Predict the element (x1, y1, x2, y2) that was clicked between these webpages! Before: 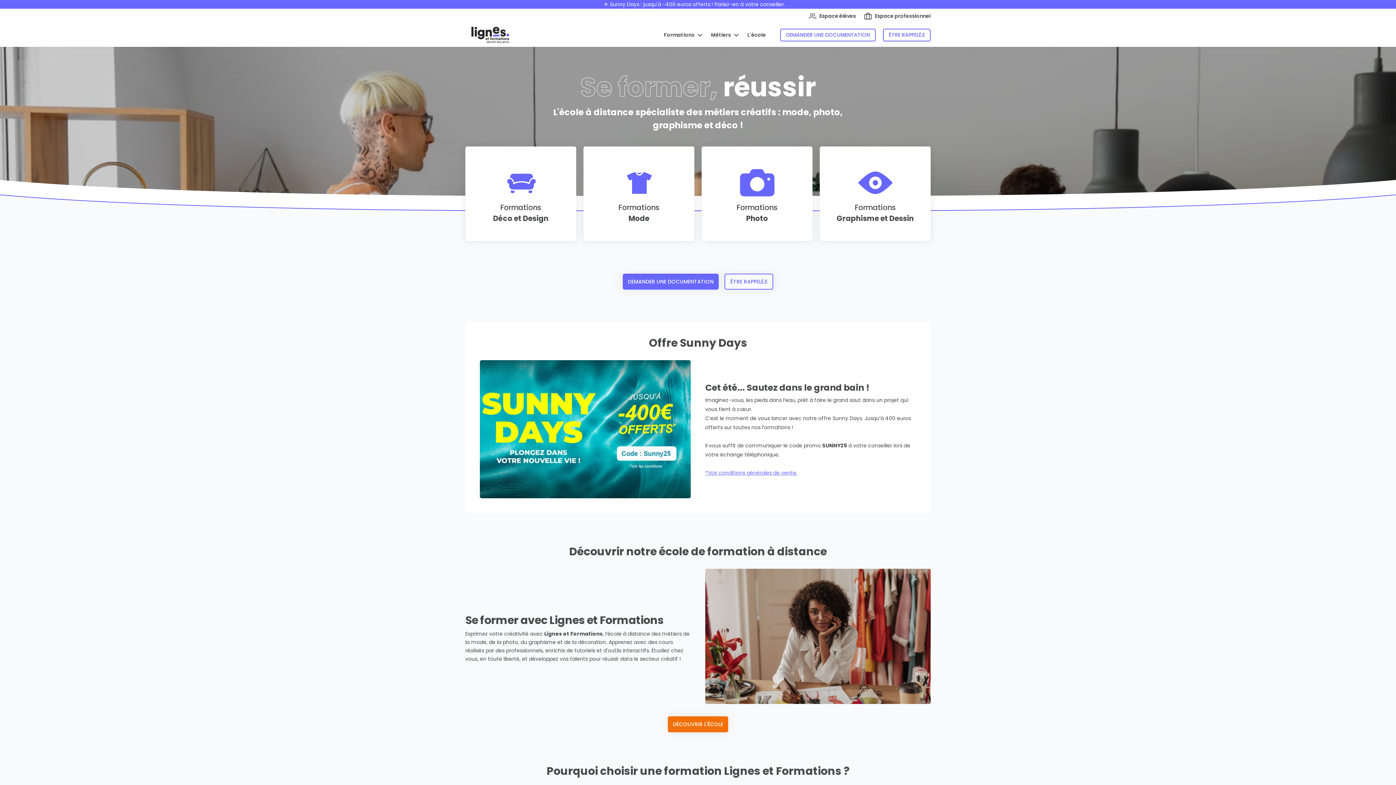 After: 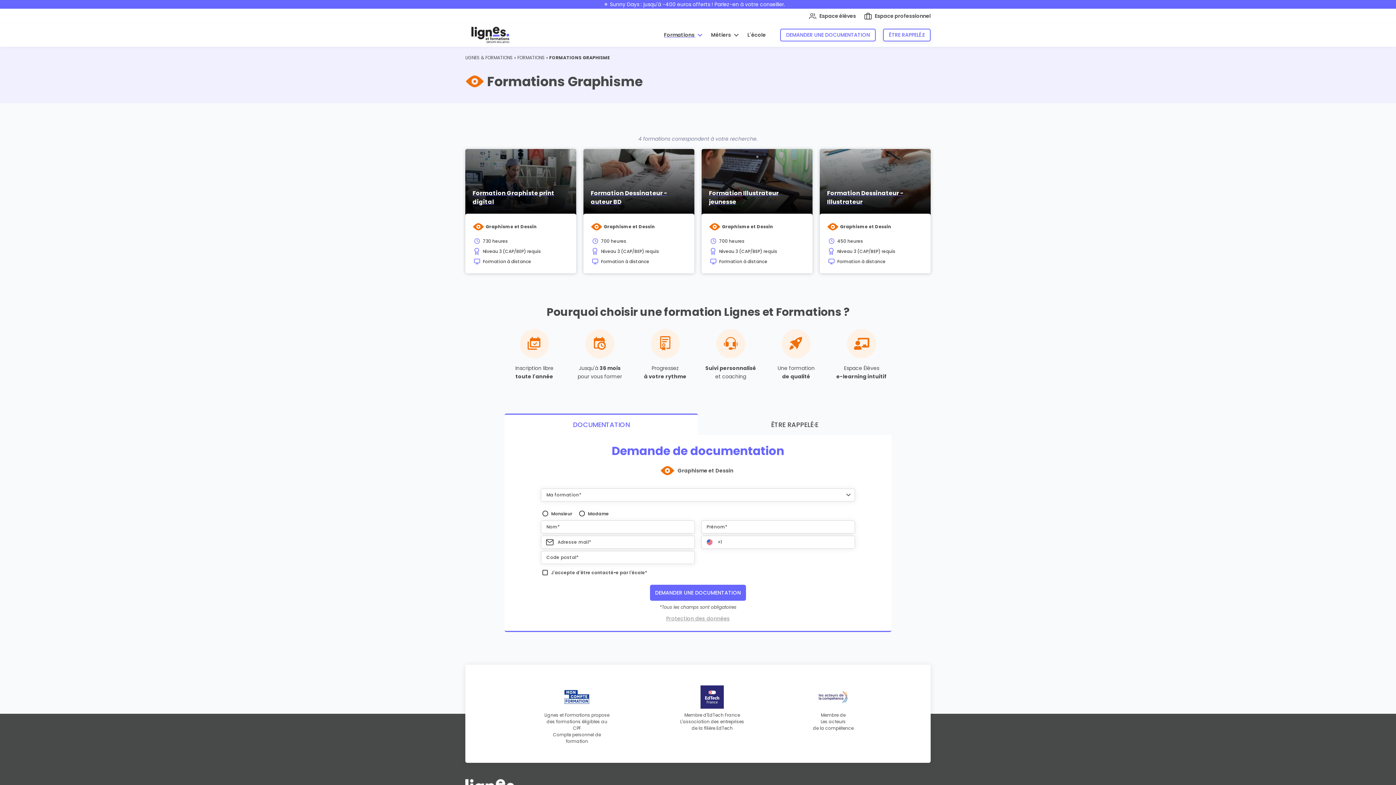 Action: bbox: (820, 146, 930, 241) label: Formations
Graphisme et Dessin